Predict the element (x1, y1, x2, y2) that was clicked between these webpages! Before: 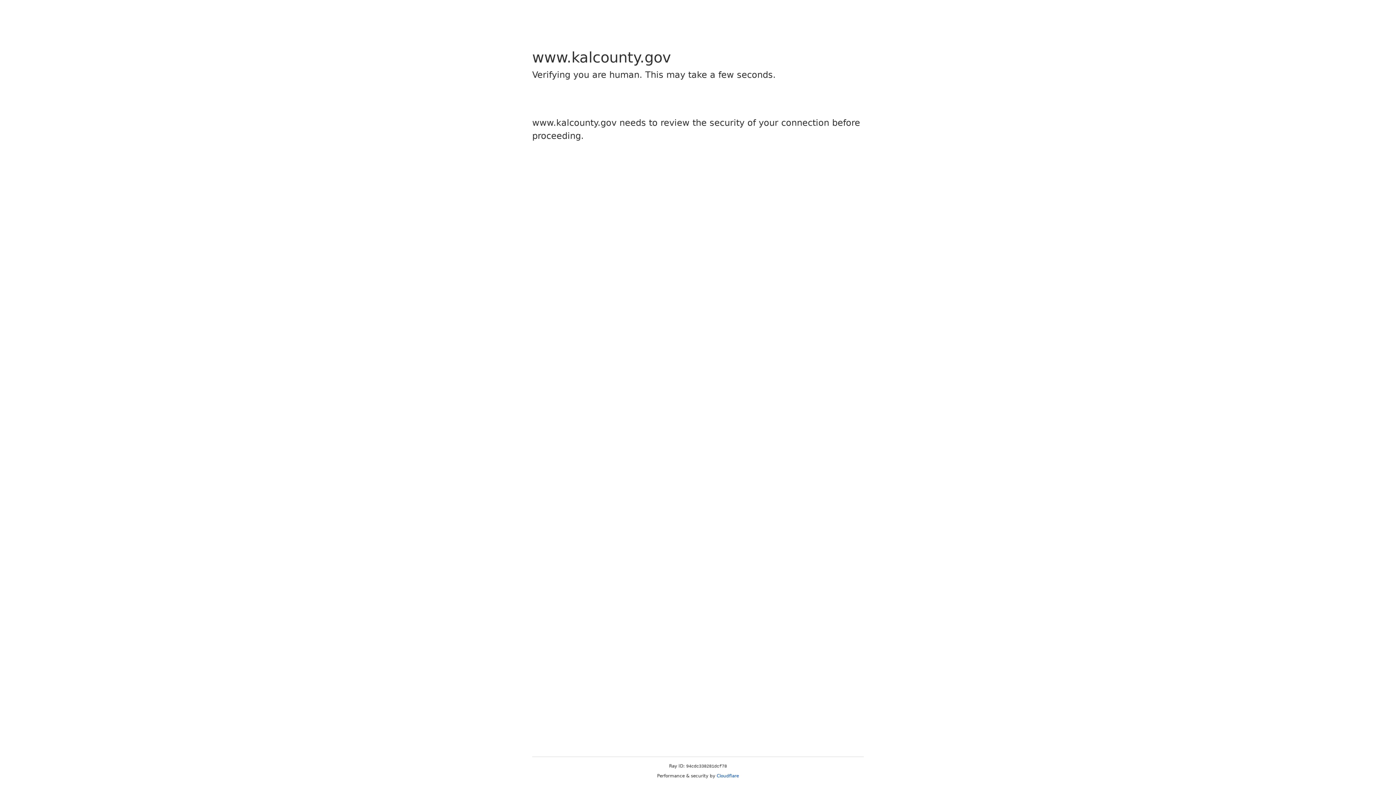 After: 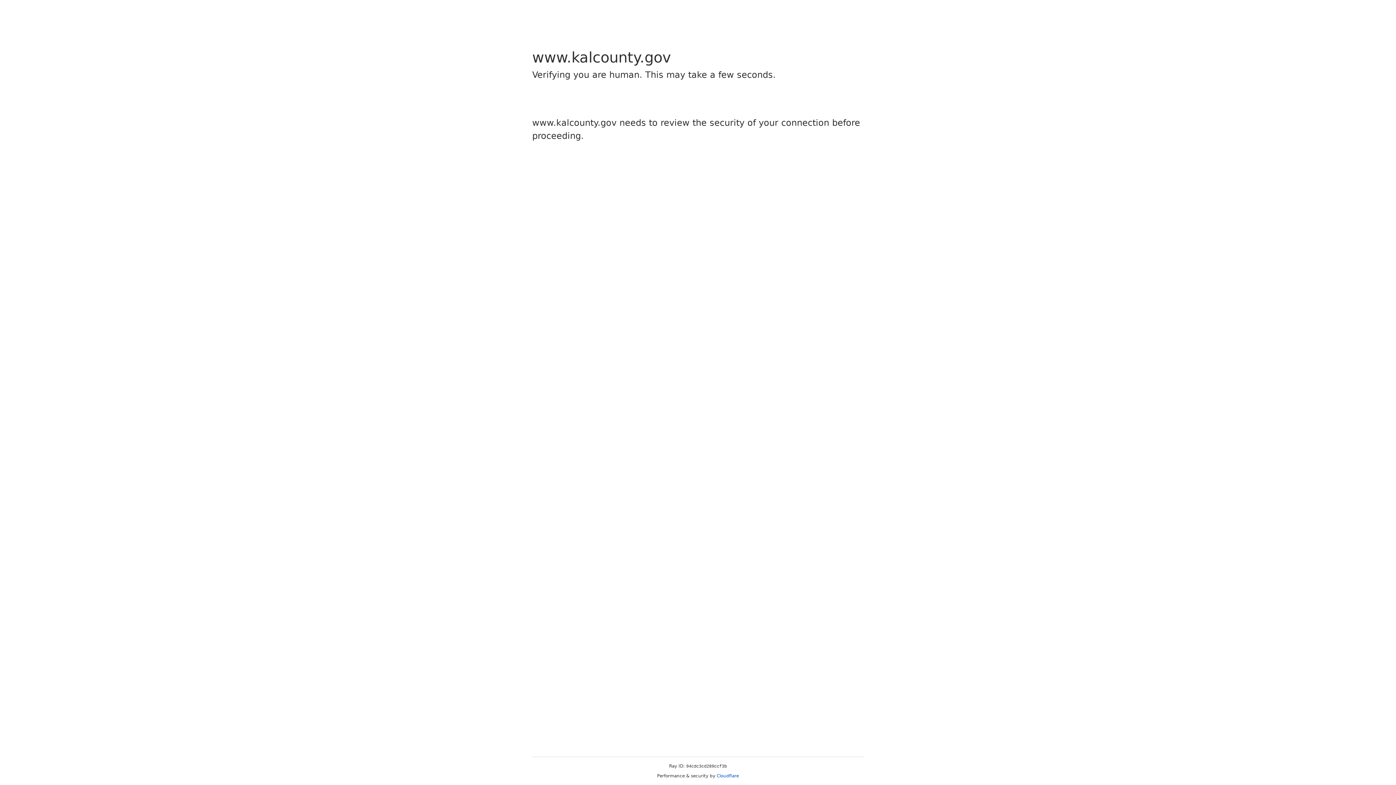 Action: bbox: (716, 773, 739, 778) label: Cloudflare